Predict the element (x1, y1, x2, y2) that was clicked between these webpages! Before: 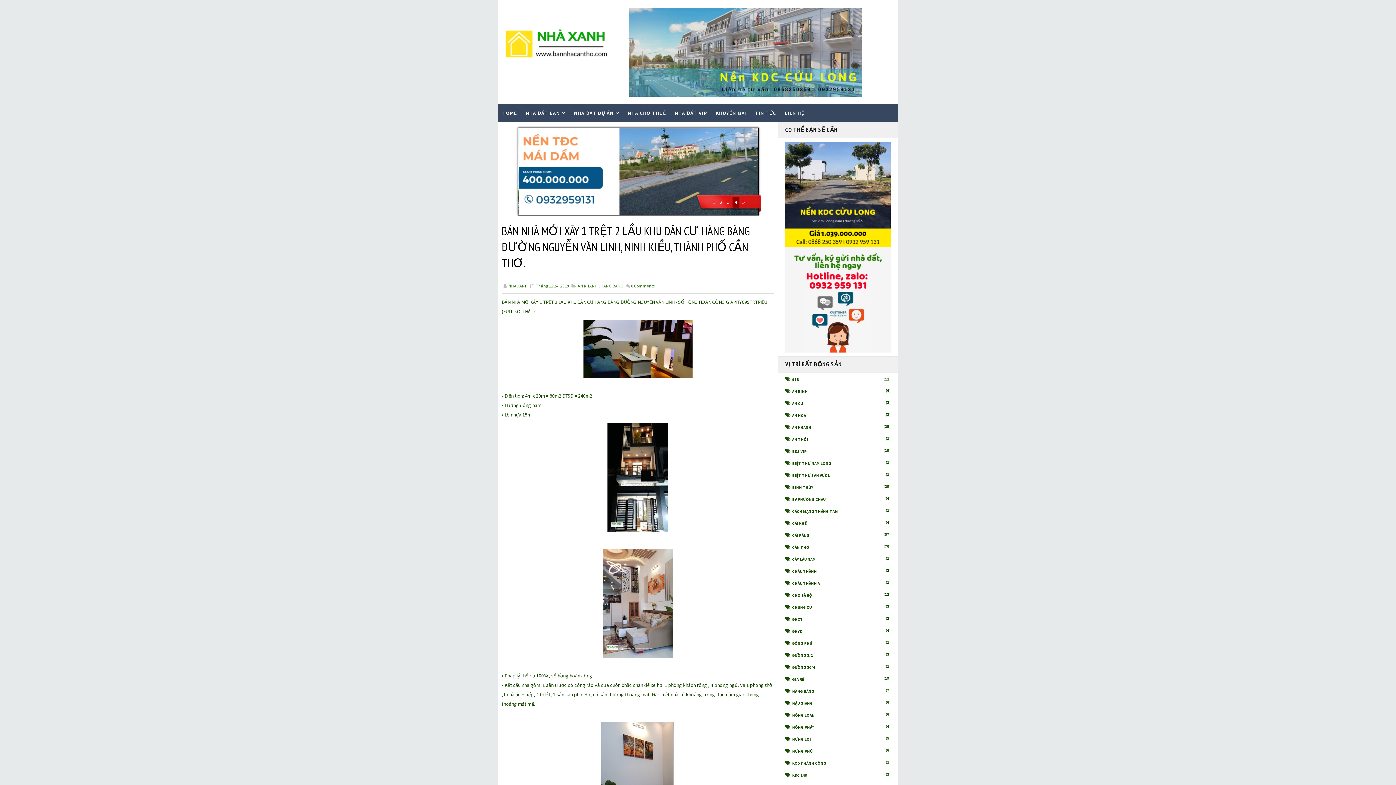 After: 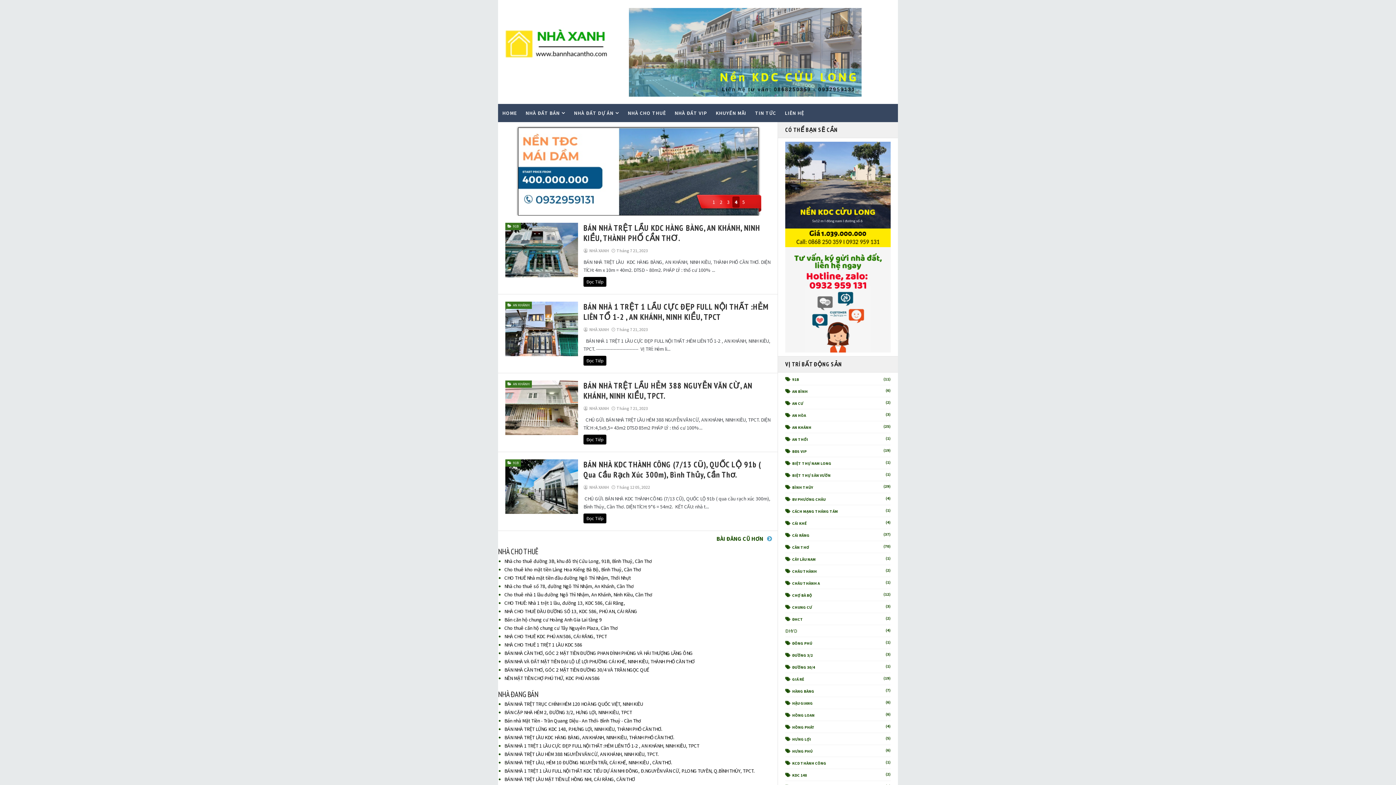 Action: label: ĐHYD bbox: (785, 629, 802, 634)